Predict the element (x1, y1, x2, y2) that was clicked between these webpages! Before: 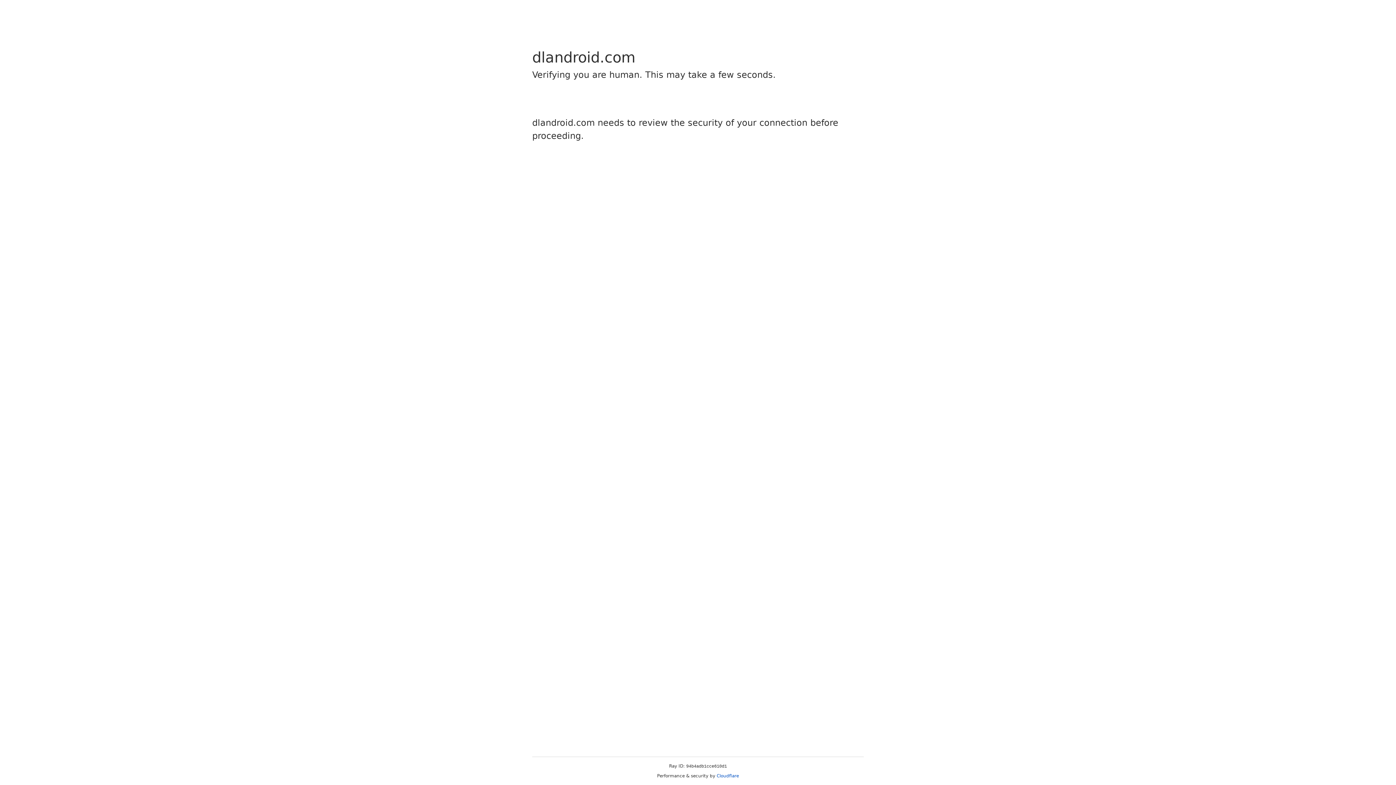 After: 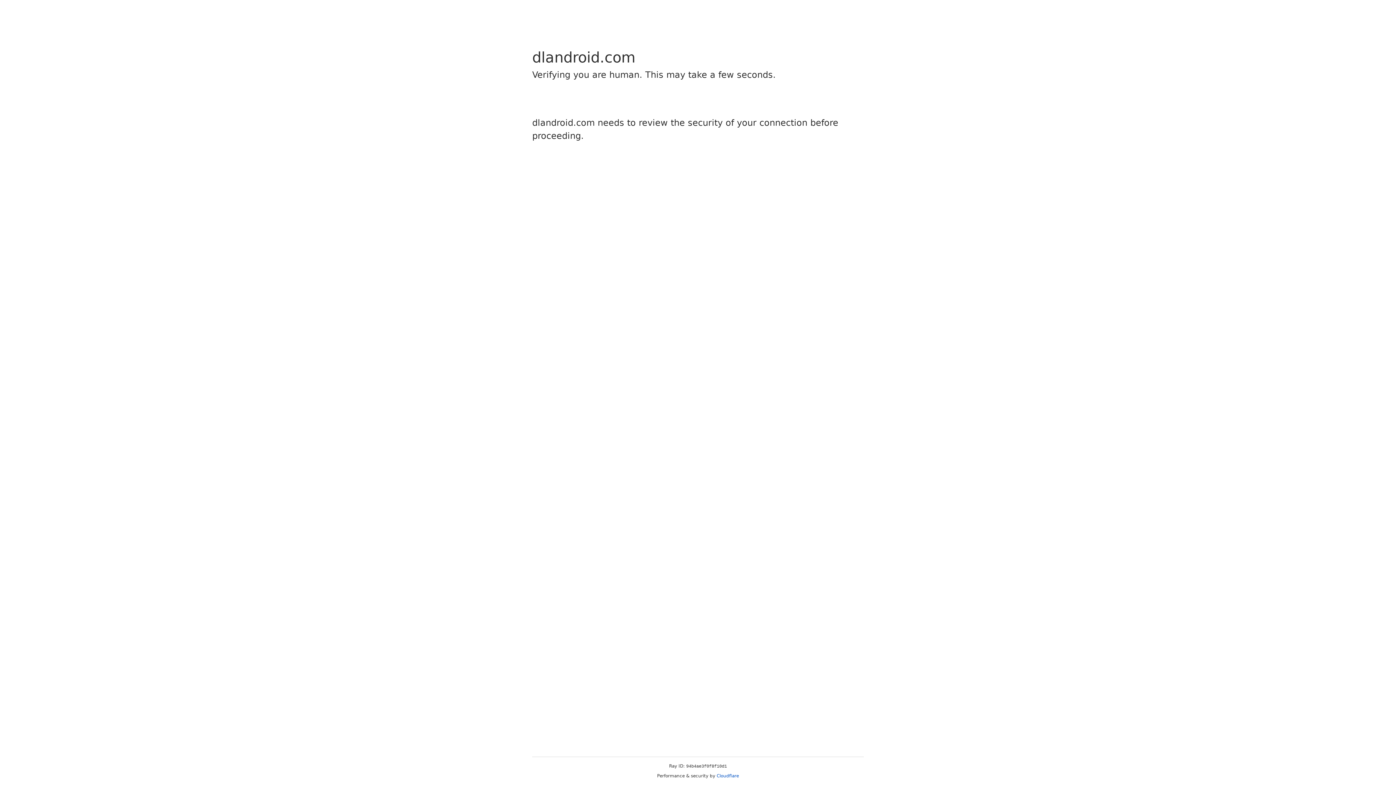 Action: bbox: (716, 773, 739, 778) label: Cloudflare